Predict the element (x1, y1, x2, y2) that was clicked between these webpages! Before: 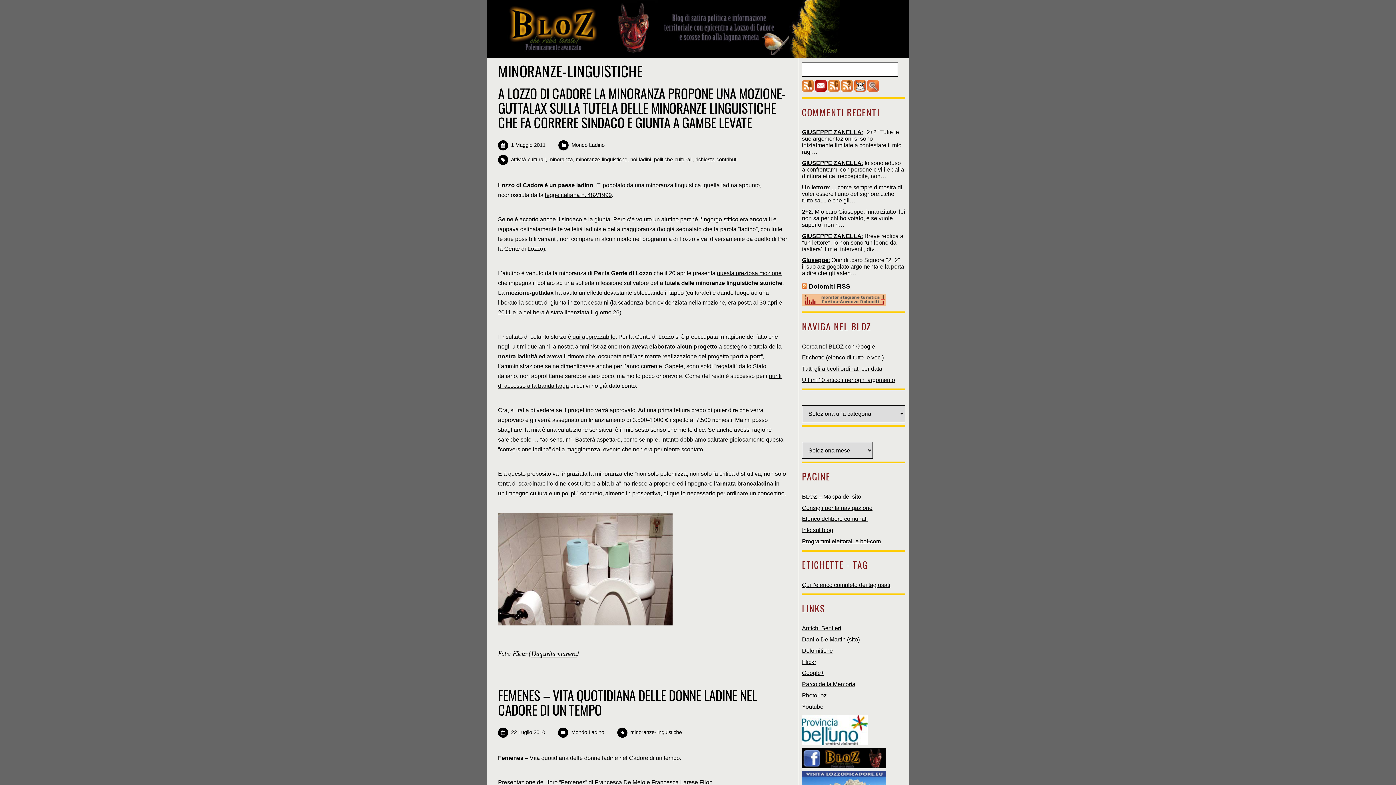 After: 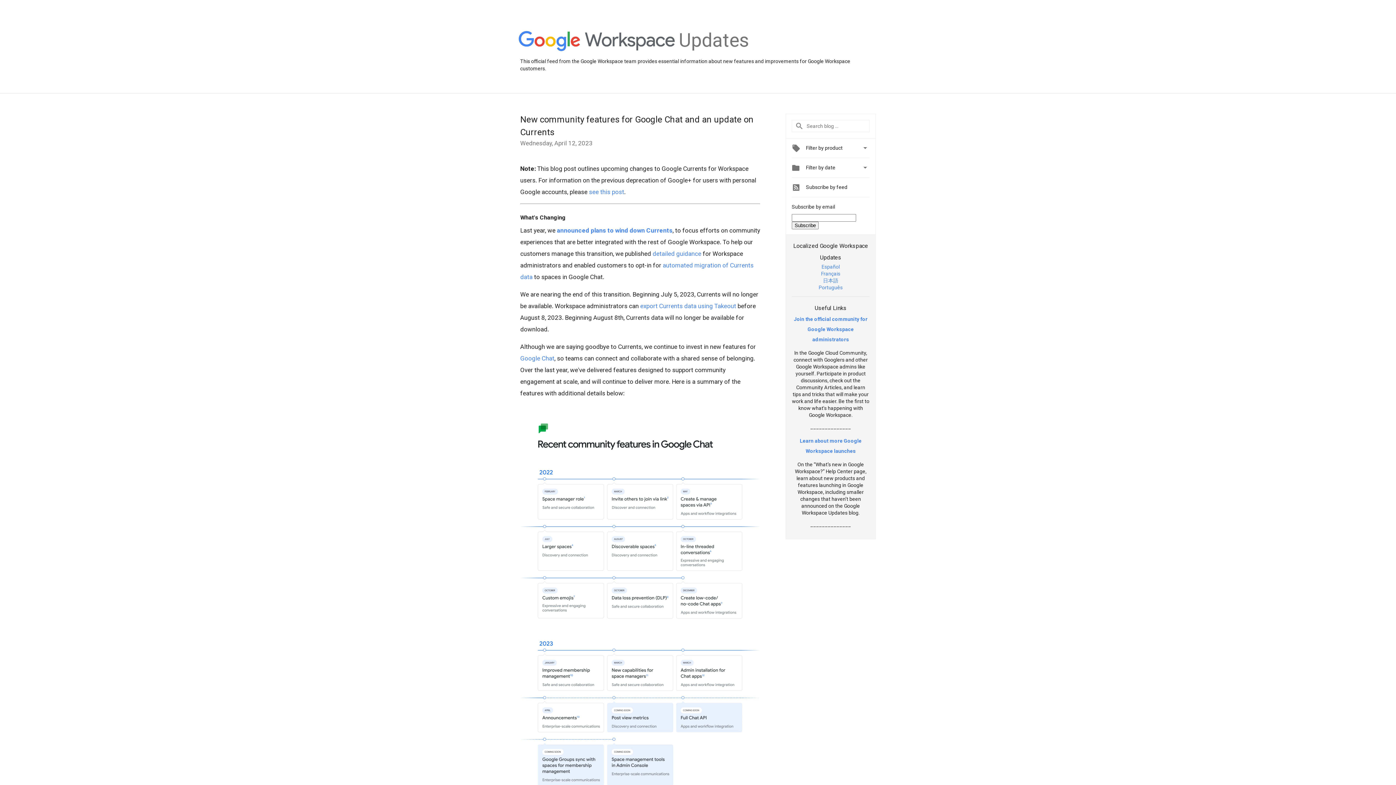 Action: bbox: (802, 670, 824, 676) label: Google+